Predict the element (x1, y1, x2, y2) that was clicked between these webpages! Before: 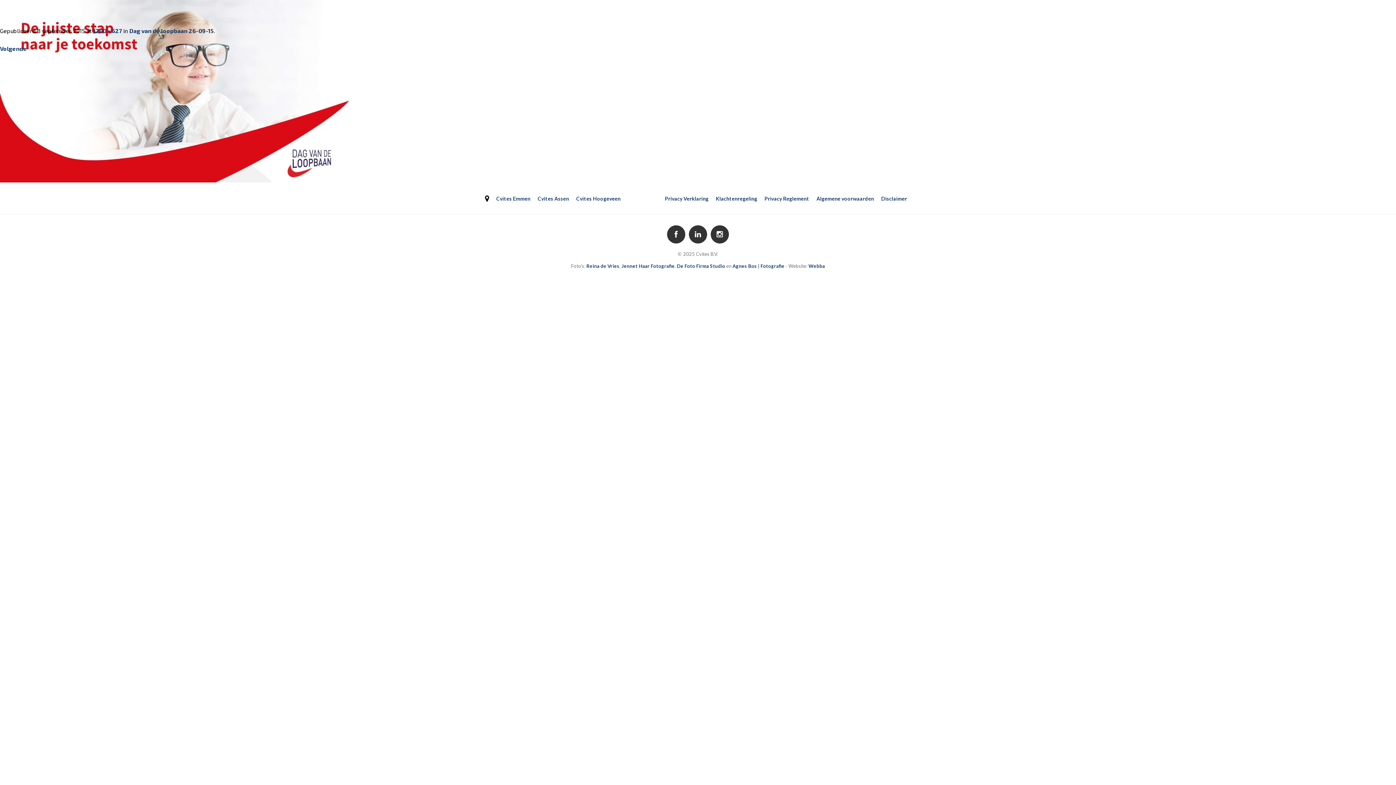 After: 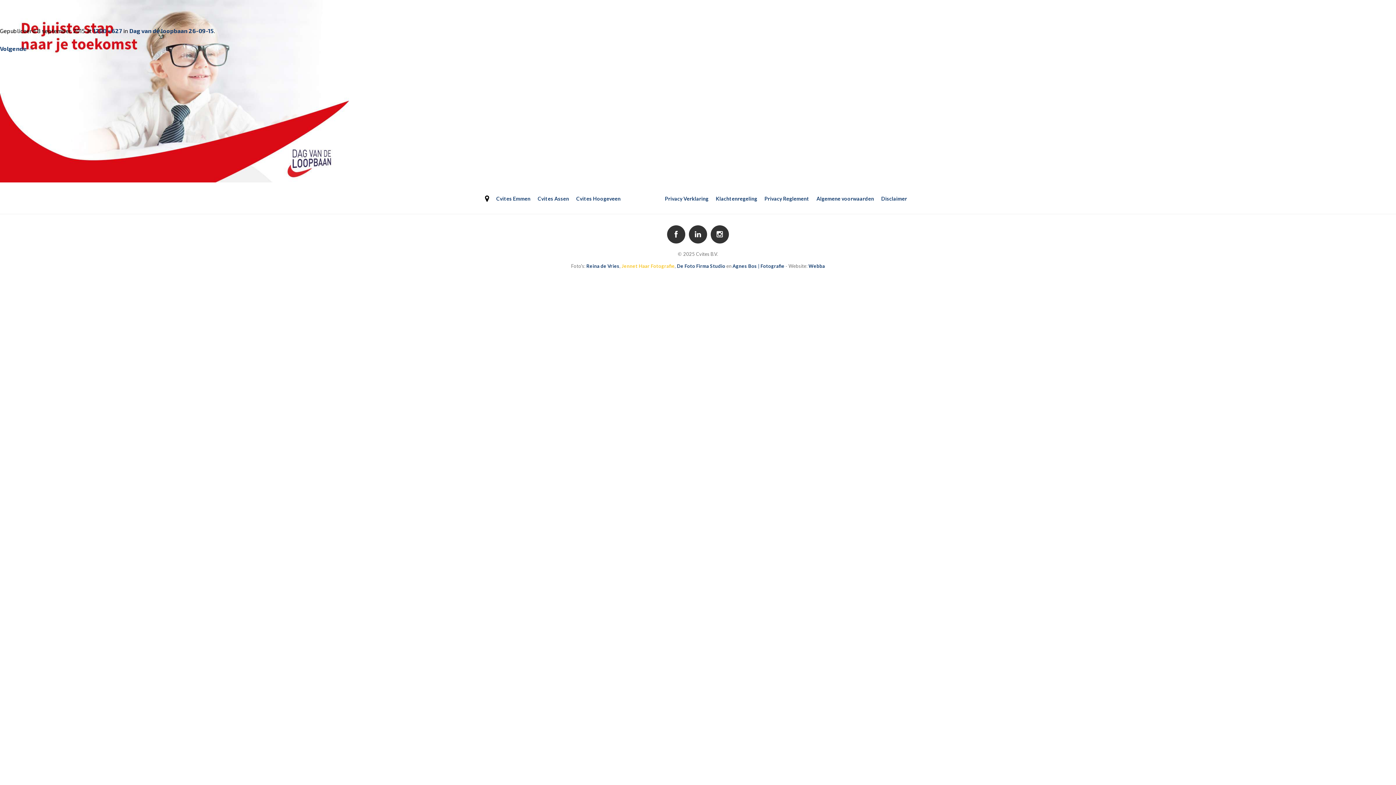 Action: bbox: (621, 263, 674, 269) label: Jennet Haar Fotografie